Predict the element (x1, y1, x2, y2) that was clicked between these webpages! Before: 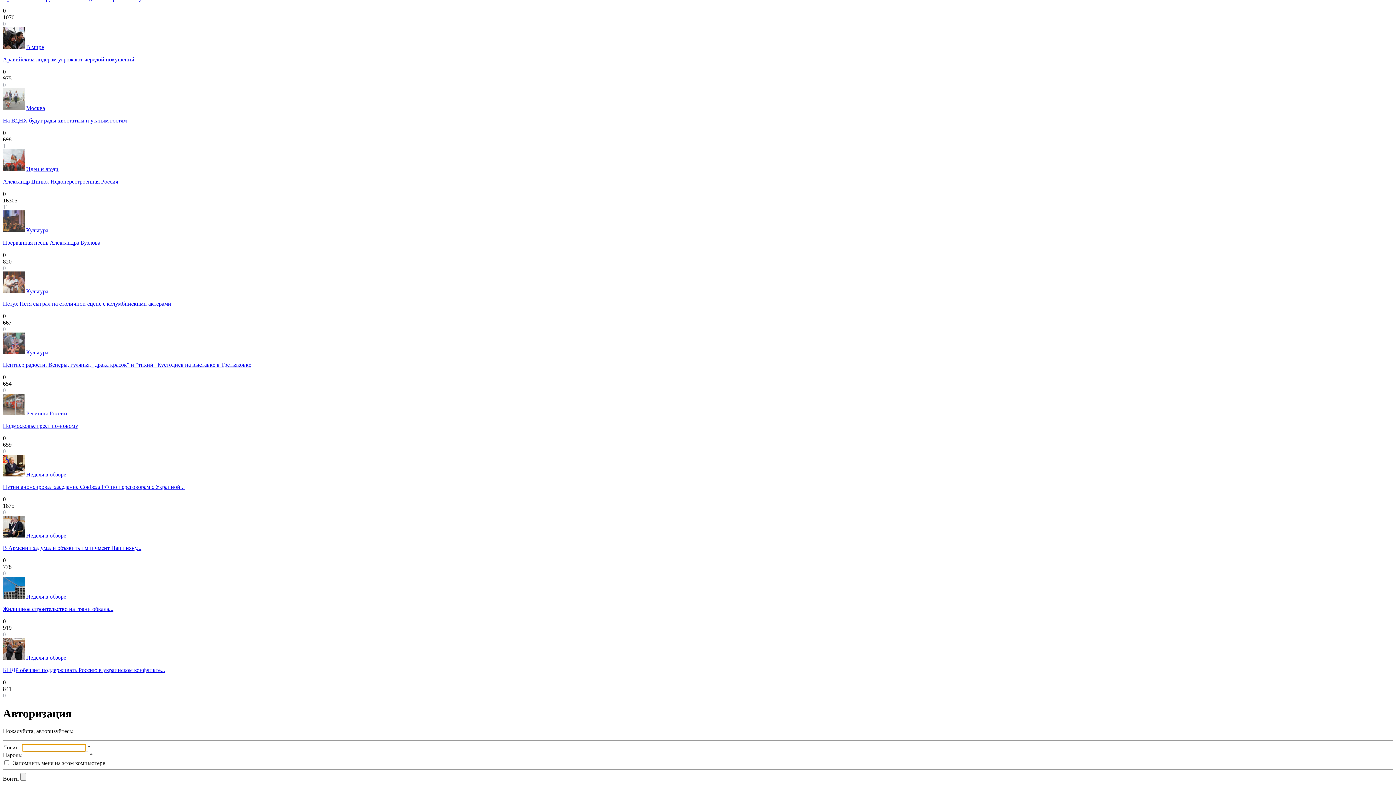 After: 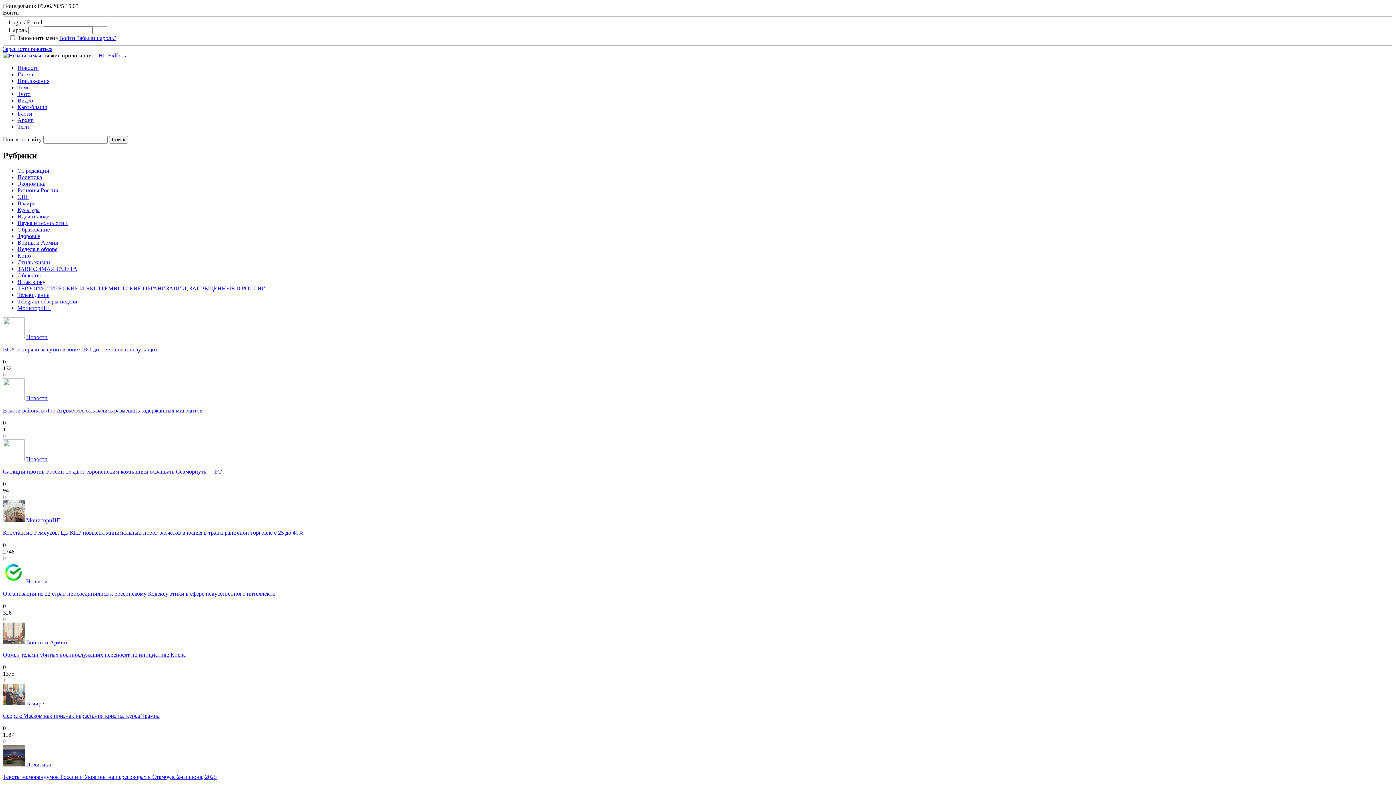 Action: bbox: (26, 471, 66, 477) label: Неделя в обзоре